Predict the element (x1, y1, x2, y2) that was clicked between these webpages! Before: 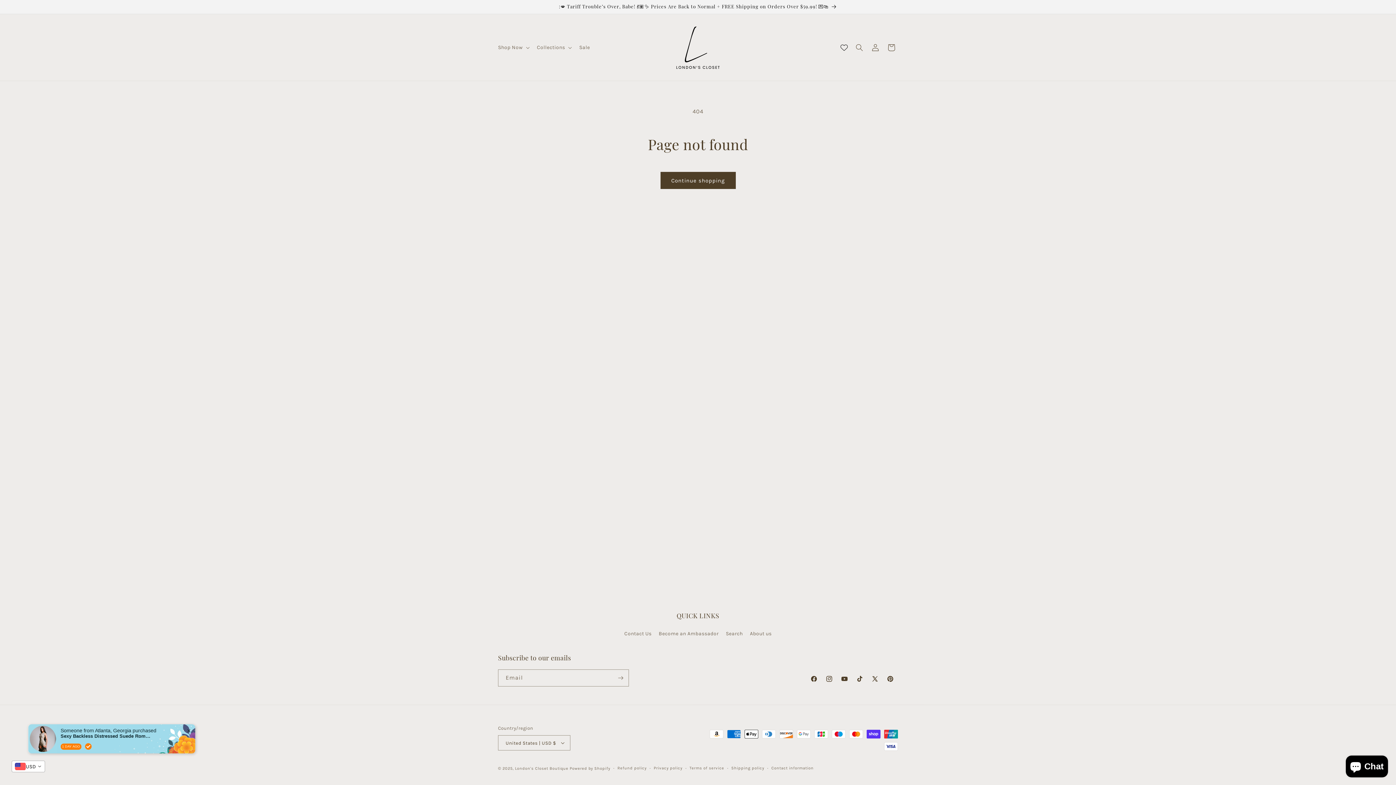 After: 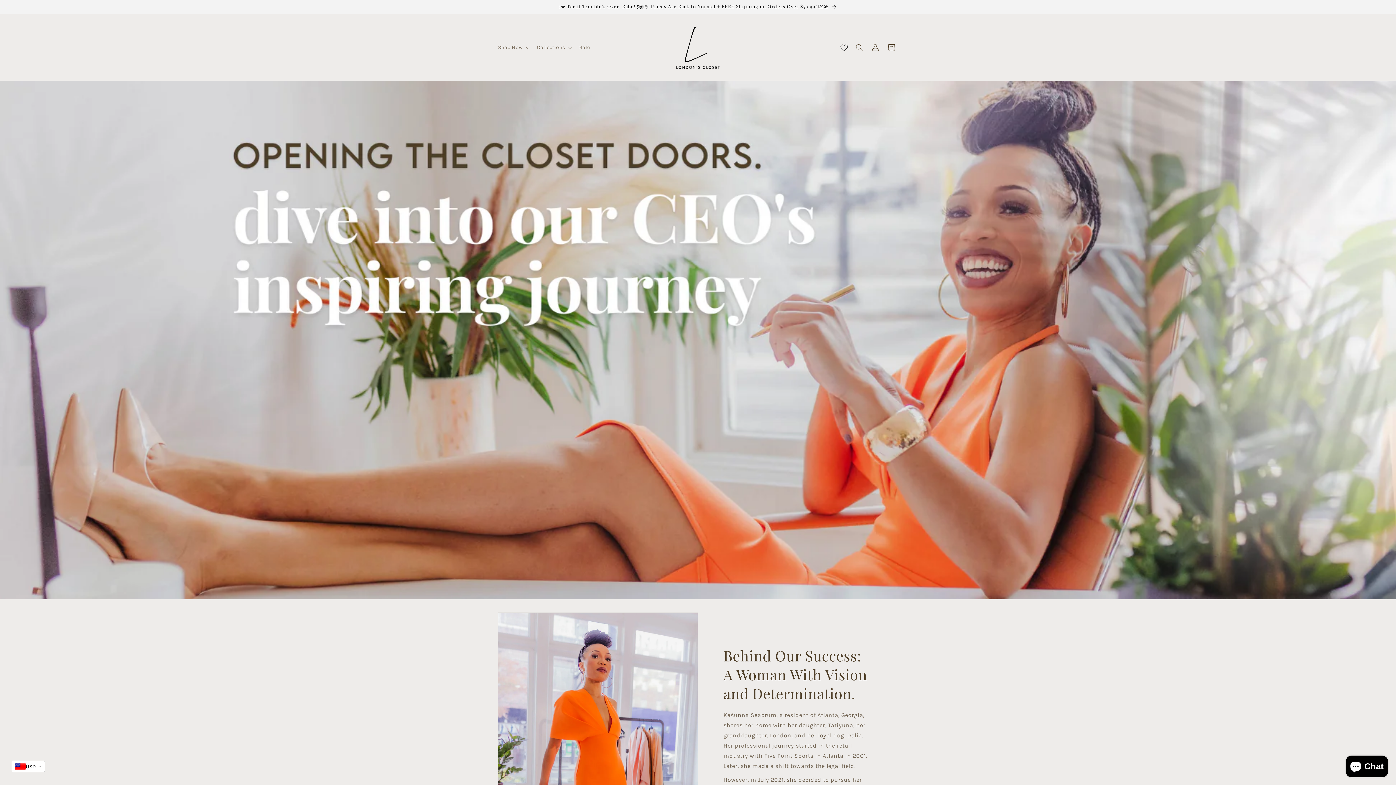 Action: label: About us bbox: (750, 627, 771, 640)